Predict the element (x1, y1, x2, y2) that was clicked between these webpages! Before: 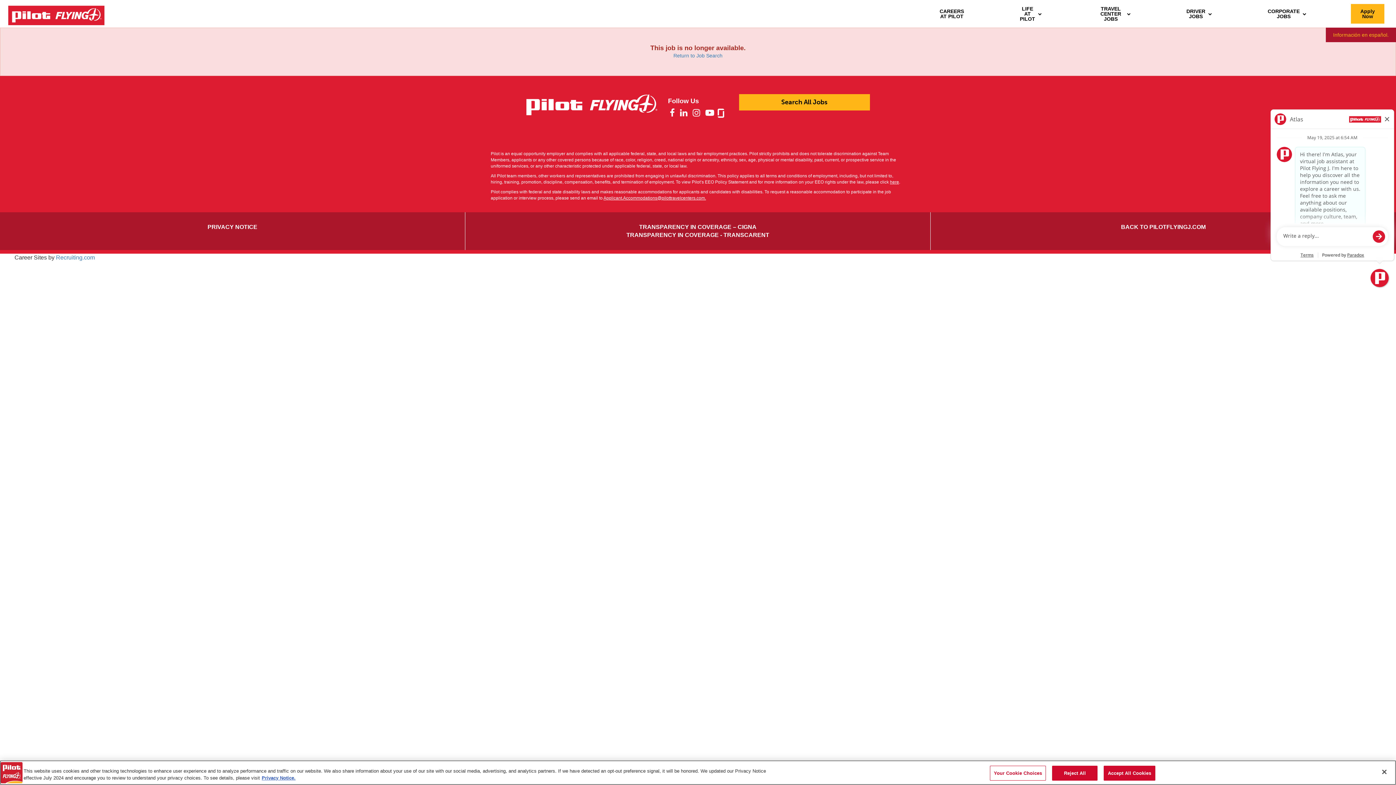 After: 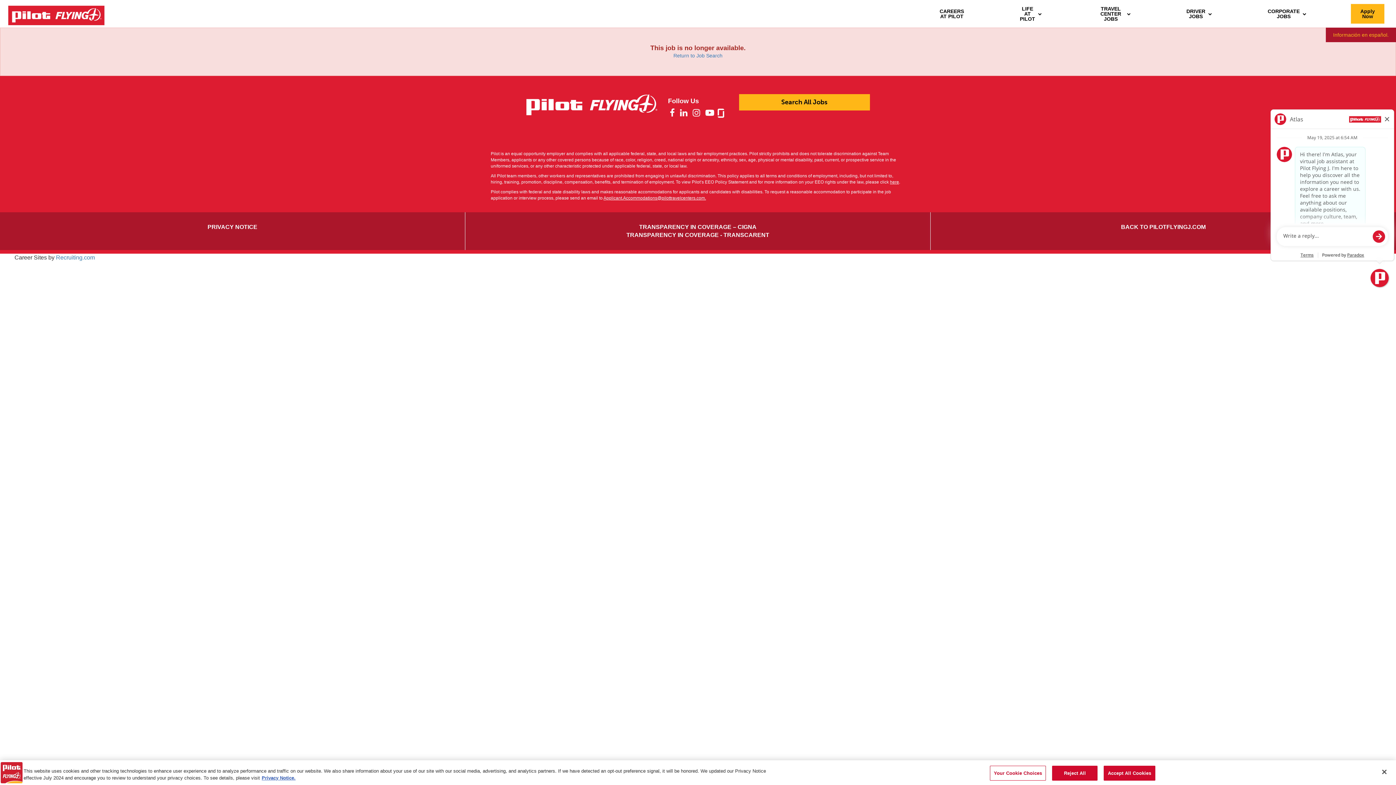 Action: bbox: (668, 110, 676, 116)